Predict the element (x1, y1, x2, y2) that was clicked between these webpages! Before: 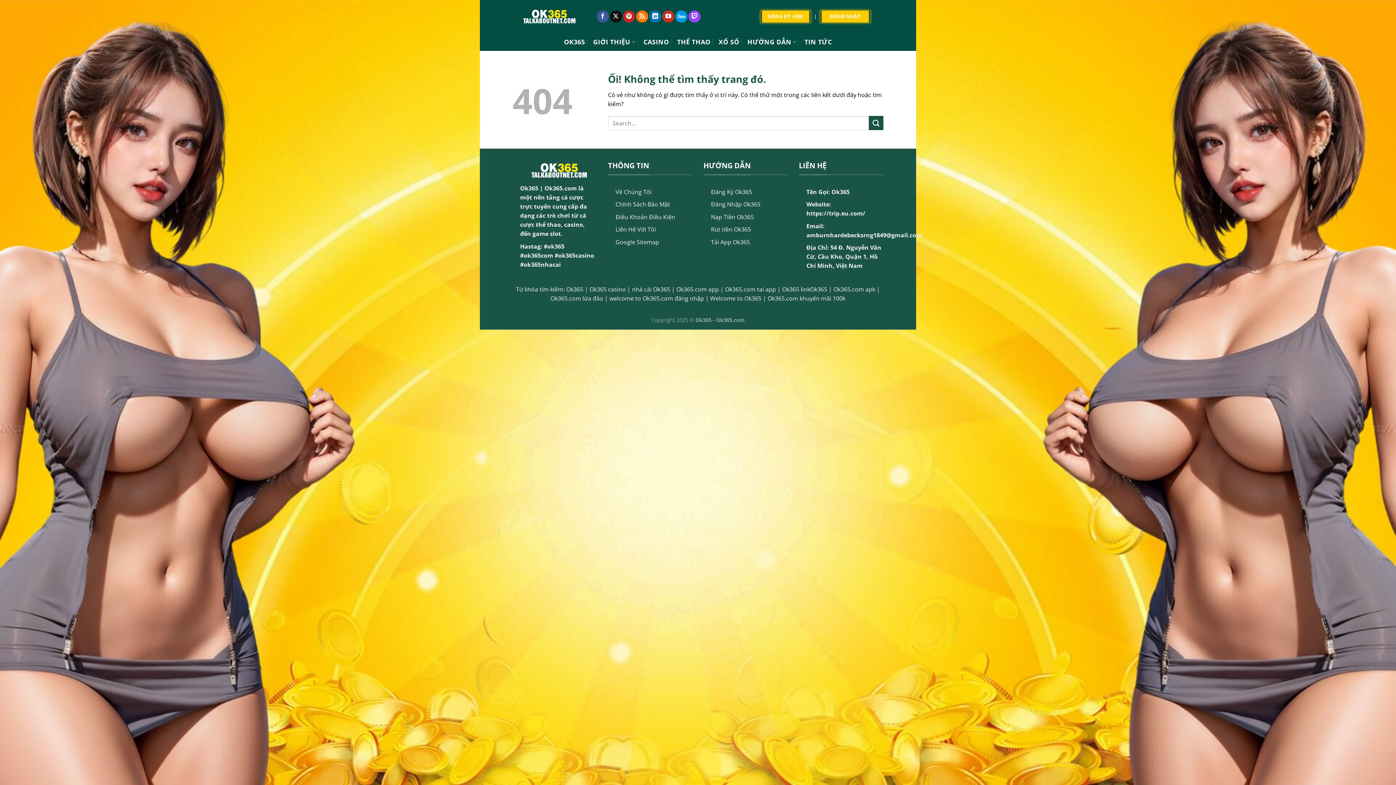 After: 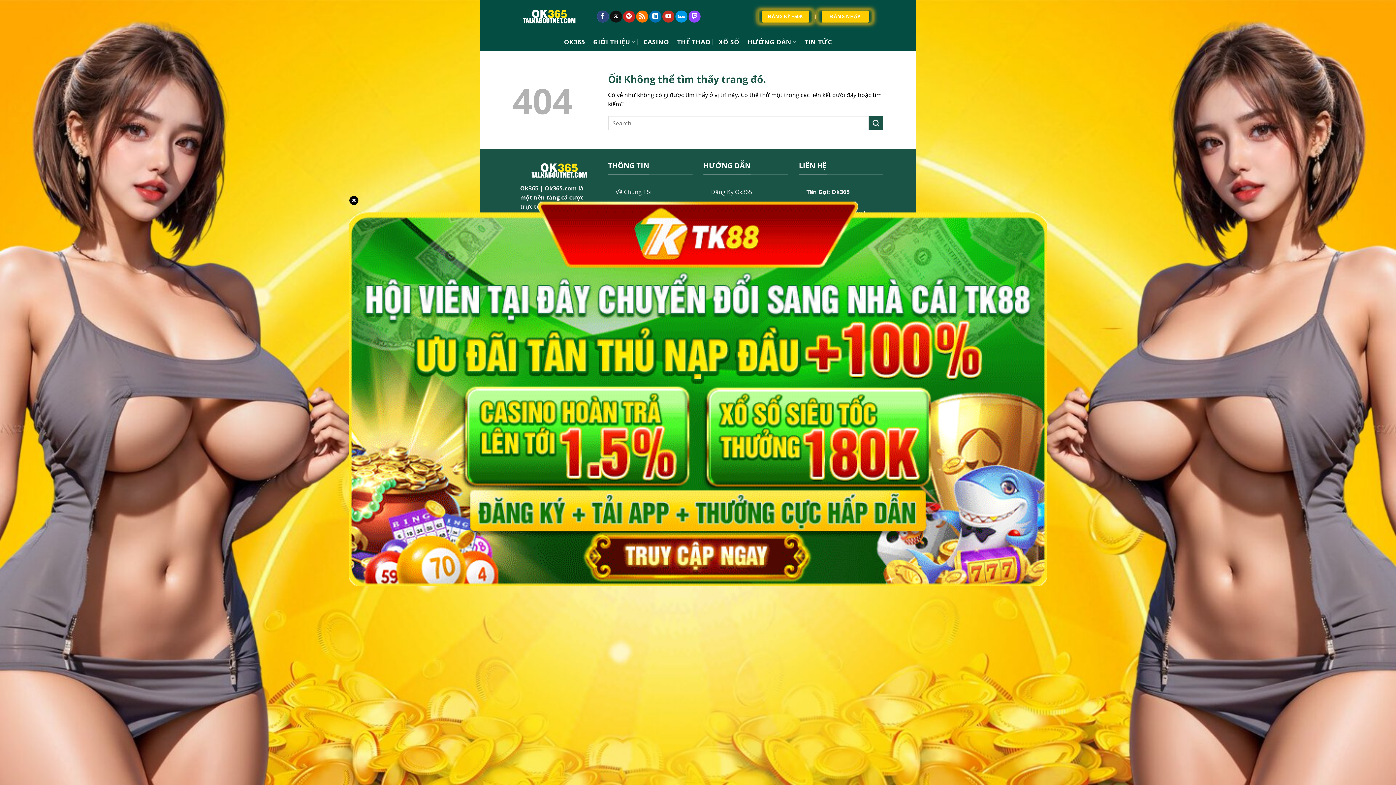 Action: bbox: (596, 10, 608, 22) label: Theo dõi trên Facebook